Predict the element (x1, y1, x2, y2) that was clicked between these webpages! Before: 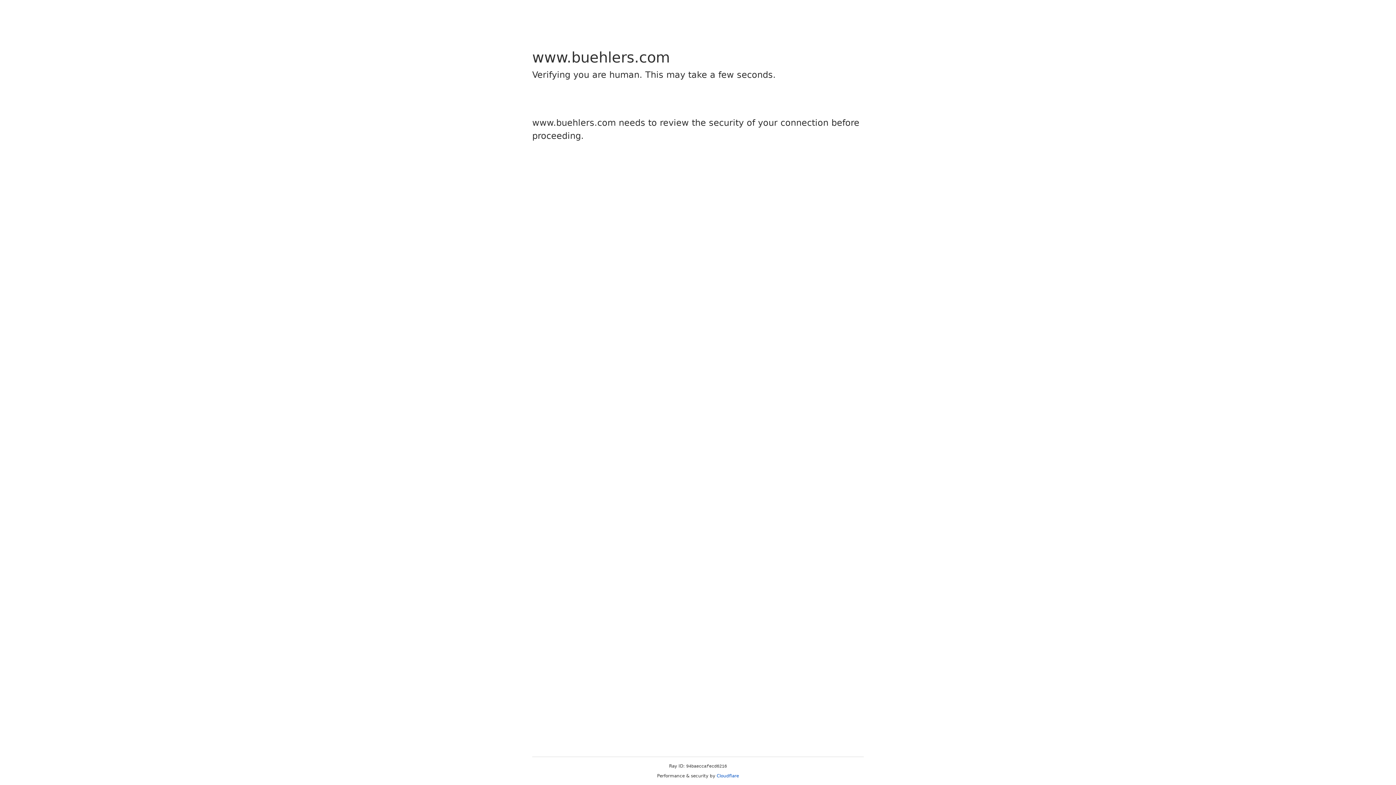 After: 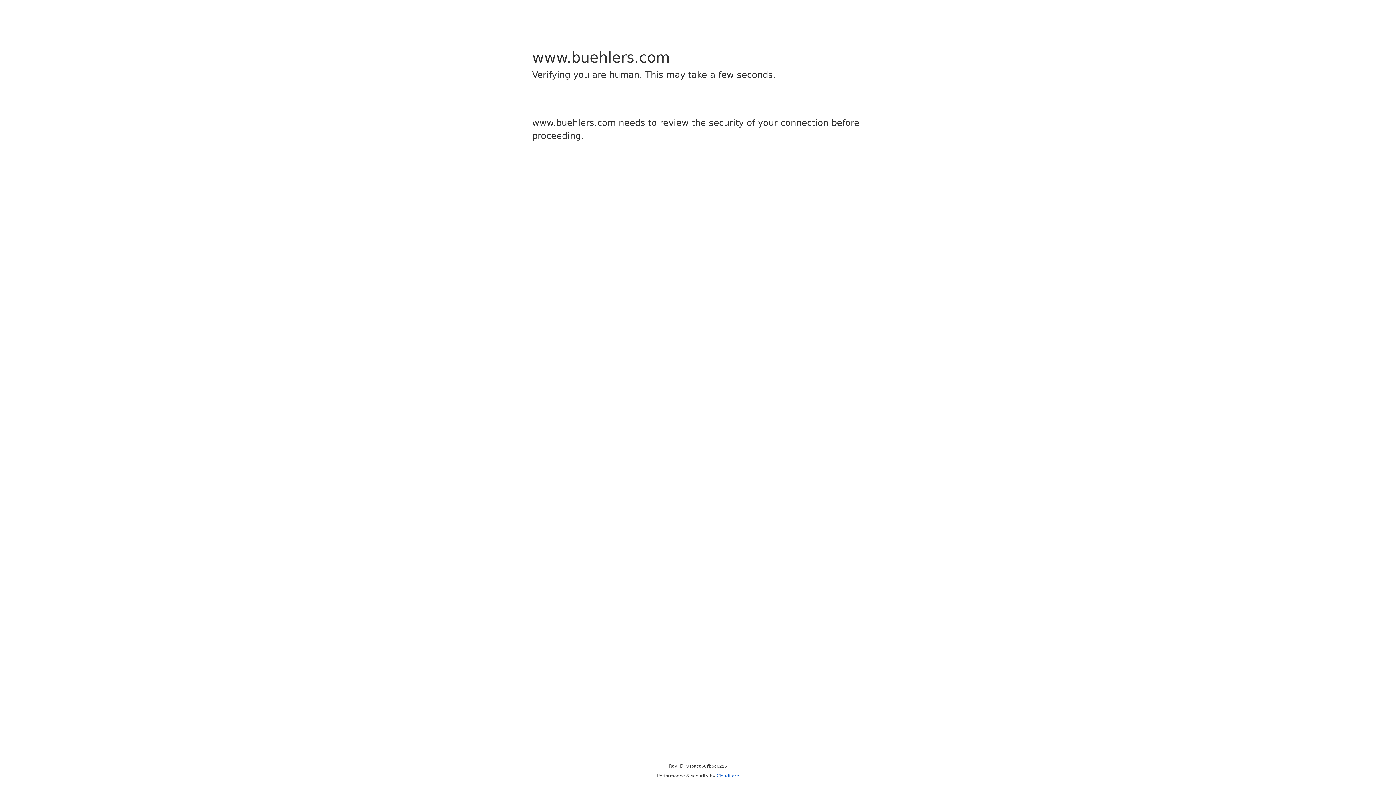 Action: label: Cloudflare bbox: (716, 773, 739, 778)